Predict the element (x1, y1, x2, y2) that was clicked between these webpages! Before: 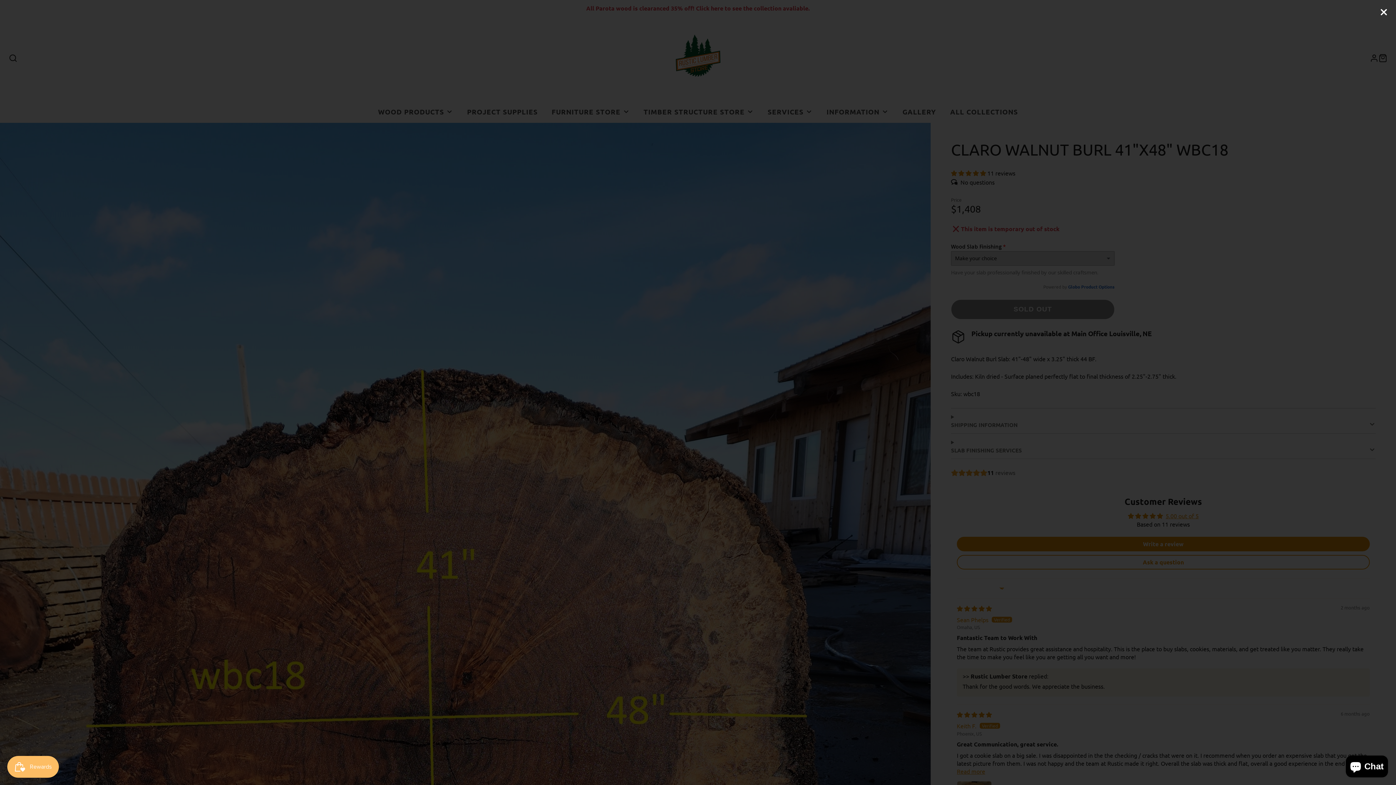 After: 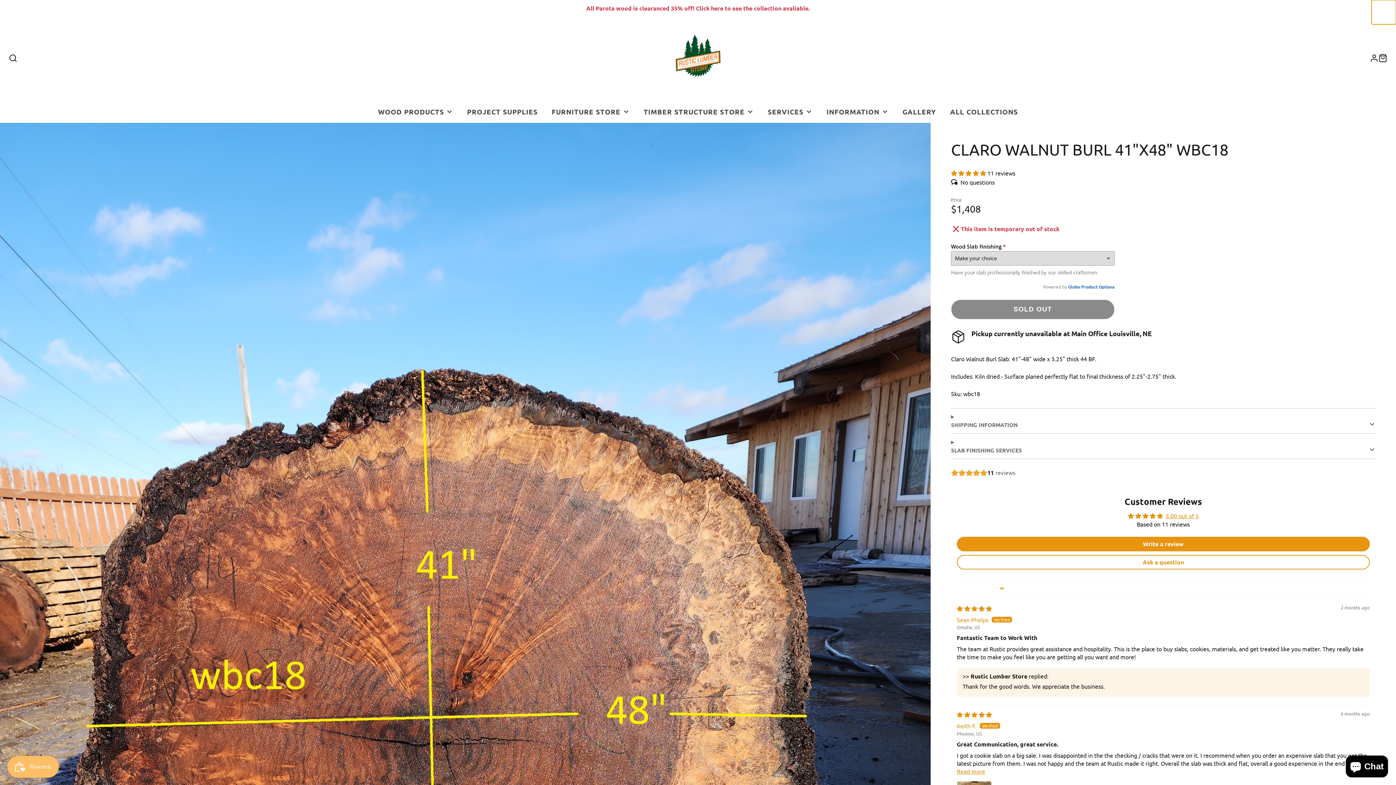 Action: bbox: (1371, 0, 1396, 24)